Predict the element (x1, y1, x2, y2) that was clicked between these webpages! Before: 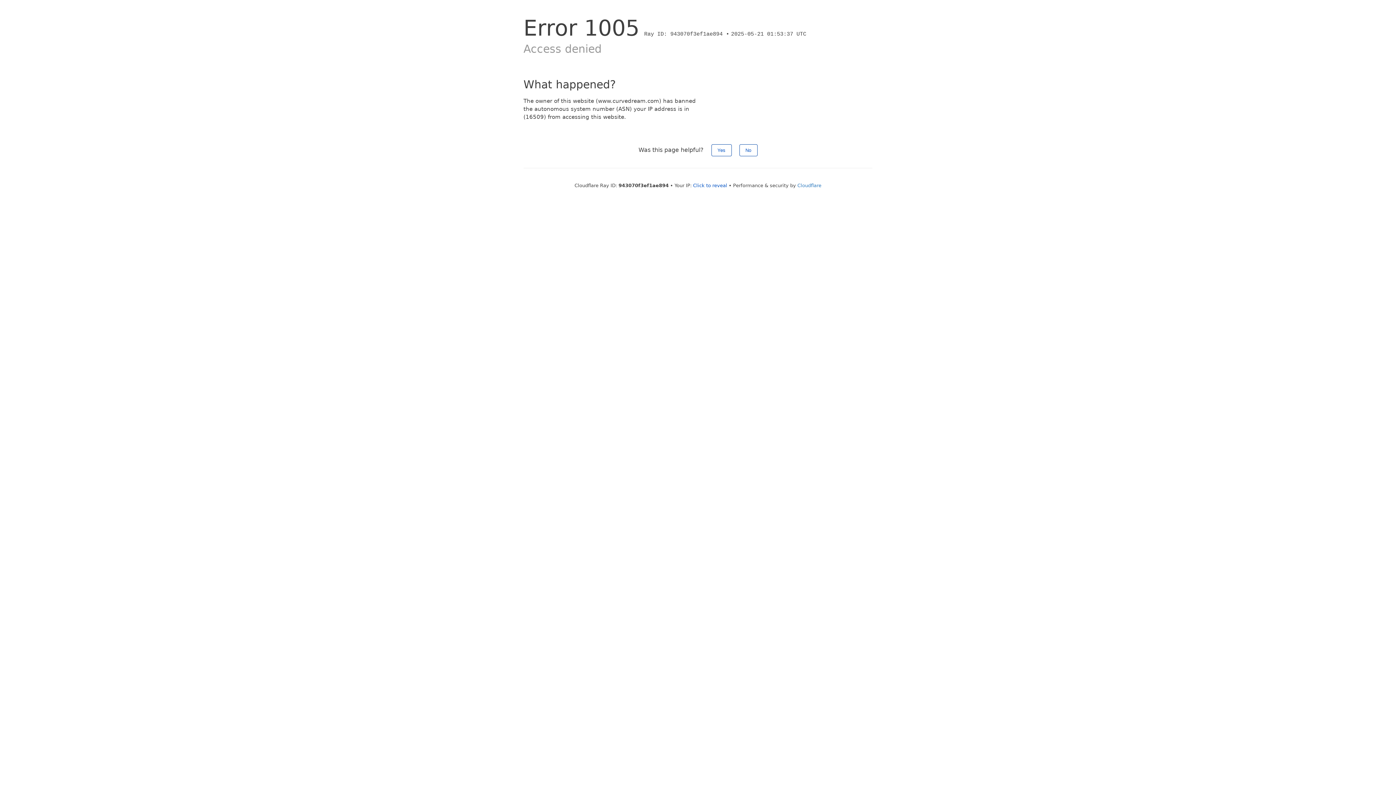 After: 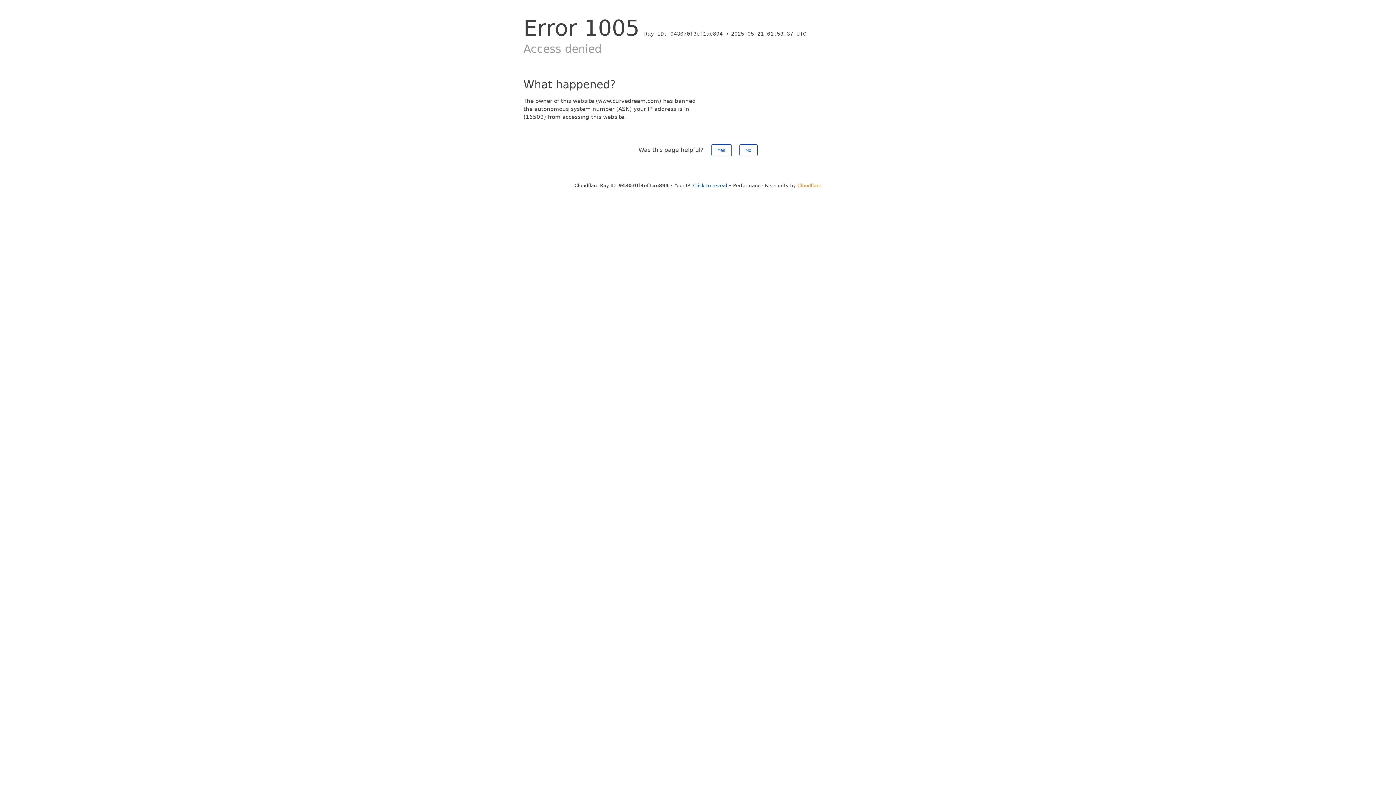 Action: label: Cloudflare bbox: (797, 182, 821, 188)